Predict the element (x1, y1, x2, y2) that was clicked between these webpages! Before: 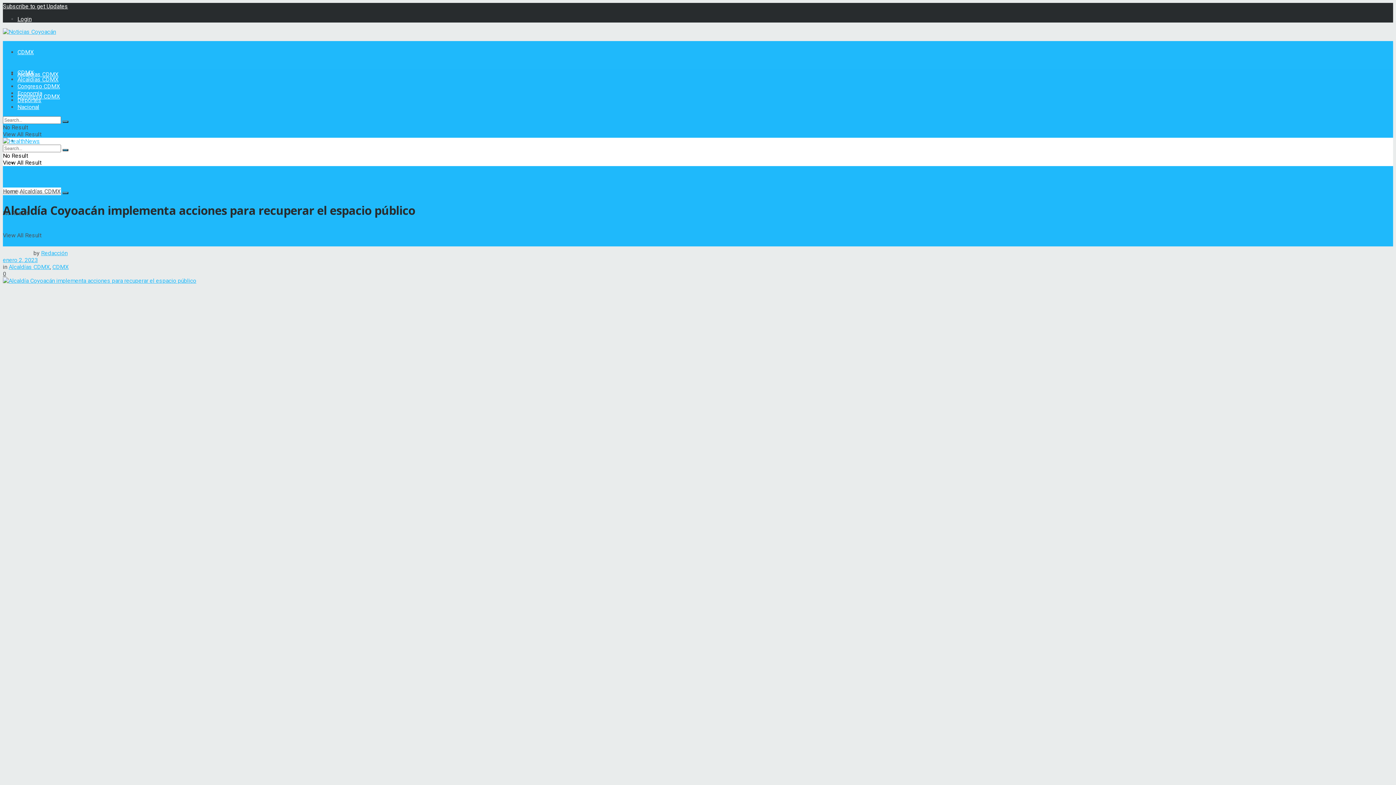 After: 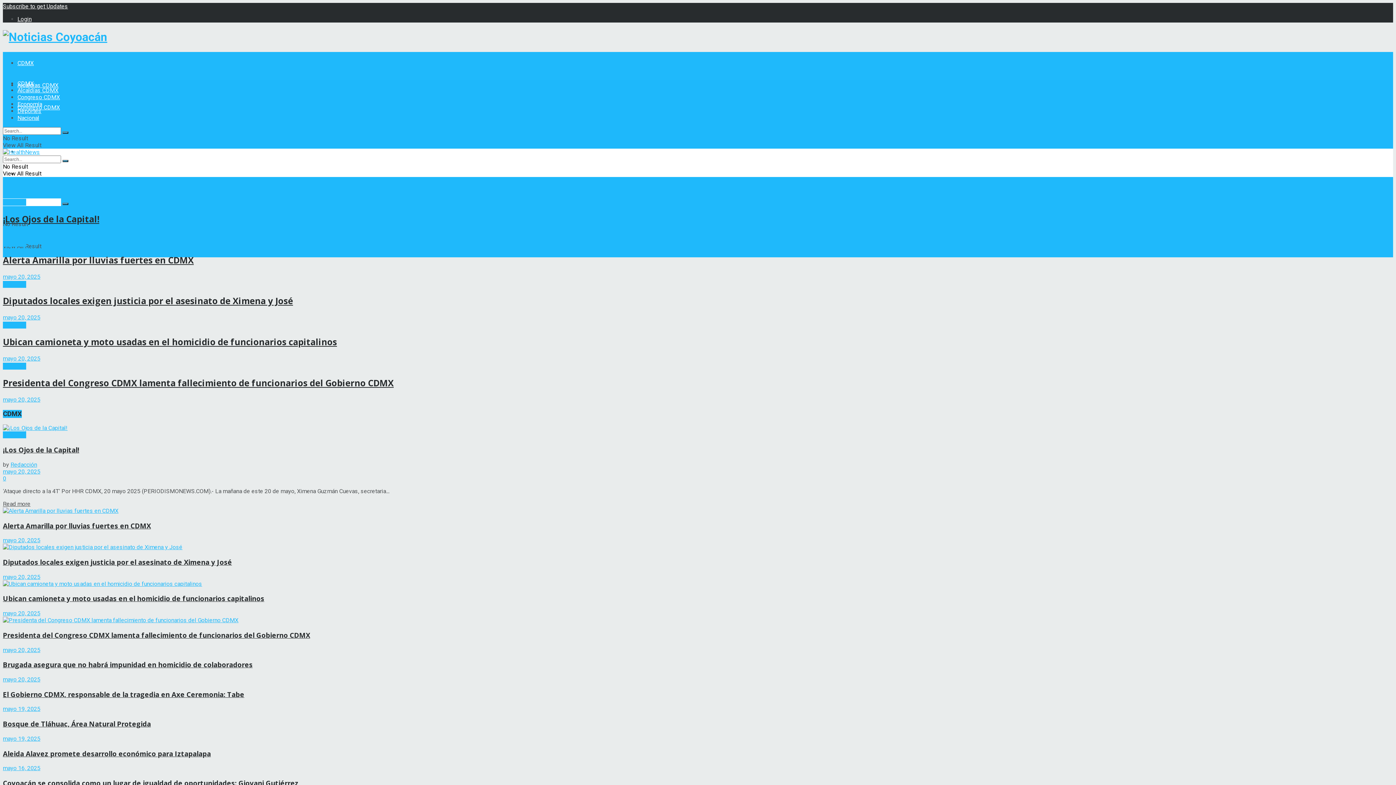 Action: bbox: (2, 137, 40, 144)